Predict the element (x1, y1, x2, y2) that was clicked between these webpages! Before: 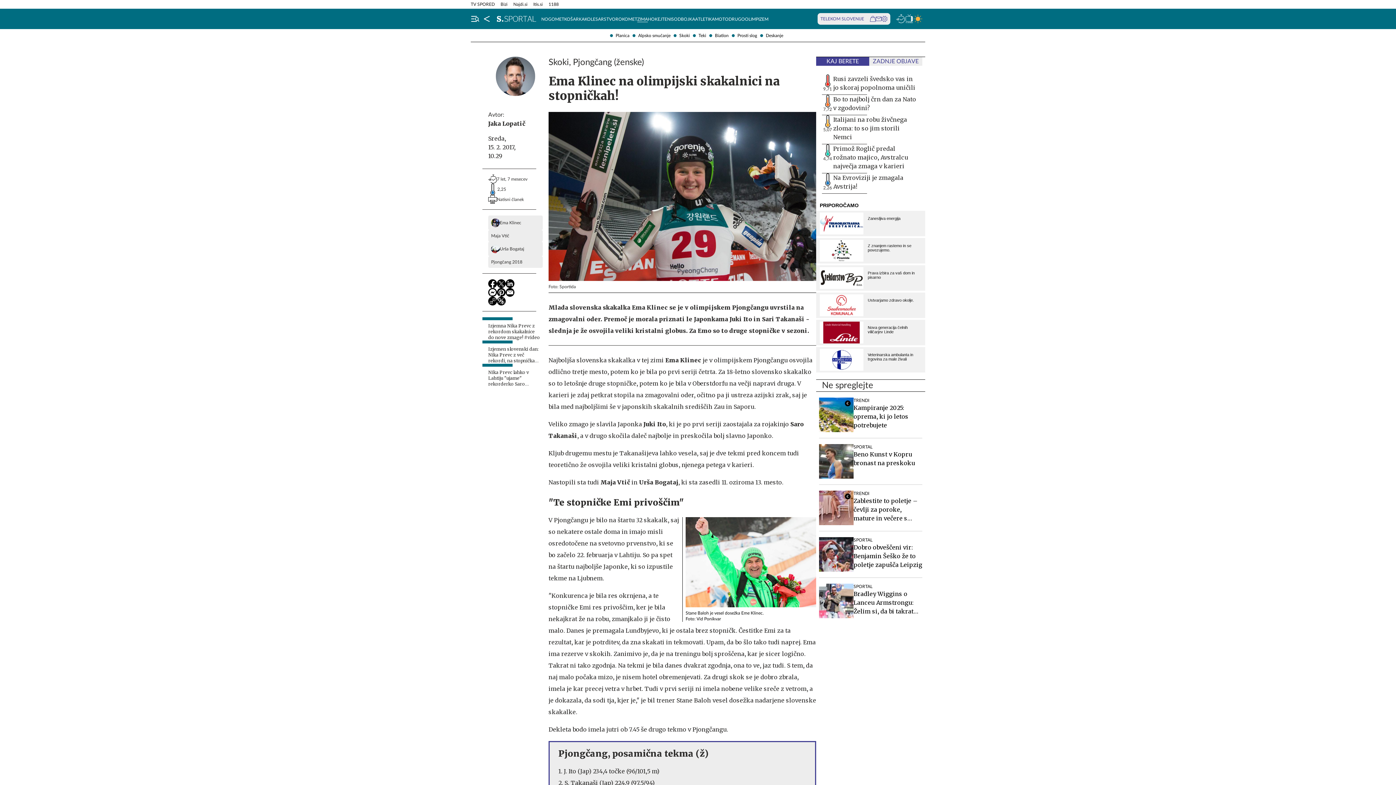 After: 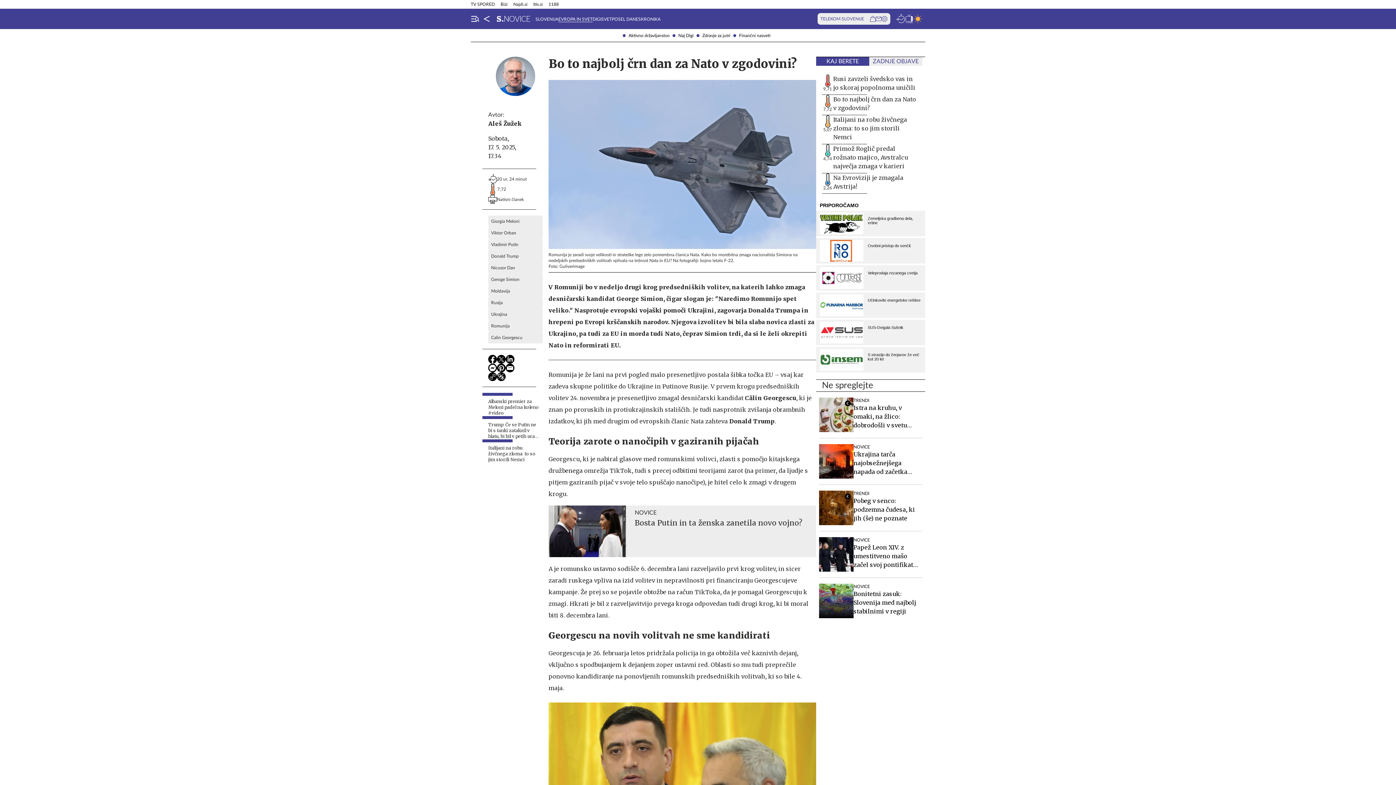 Action: label: Bo to najbolj črn dan za Nato v zgodovini? bbox: (833, 94, 919, 112)